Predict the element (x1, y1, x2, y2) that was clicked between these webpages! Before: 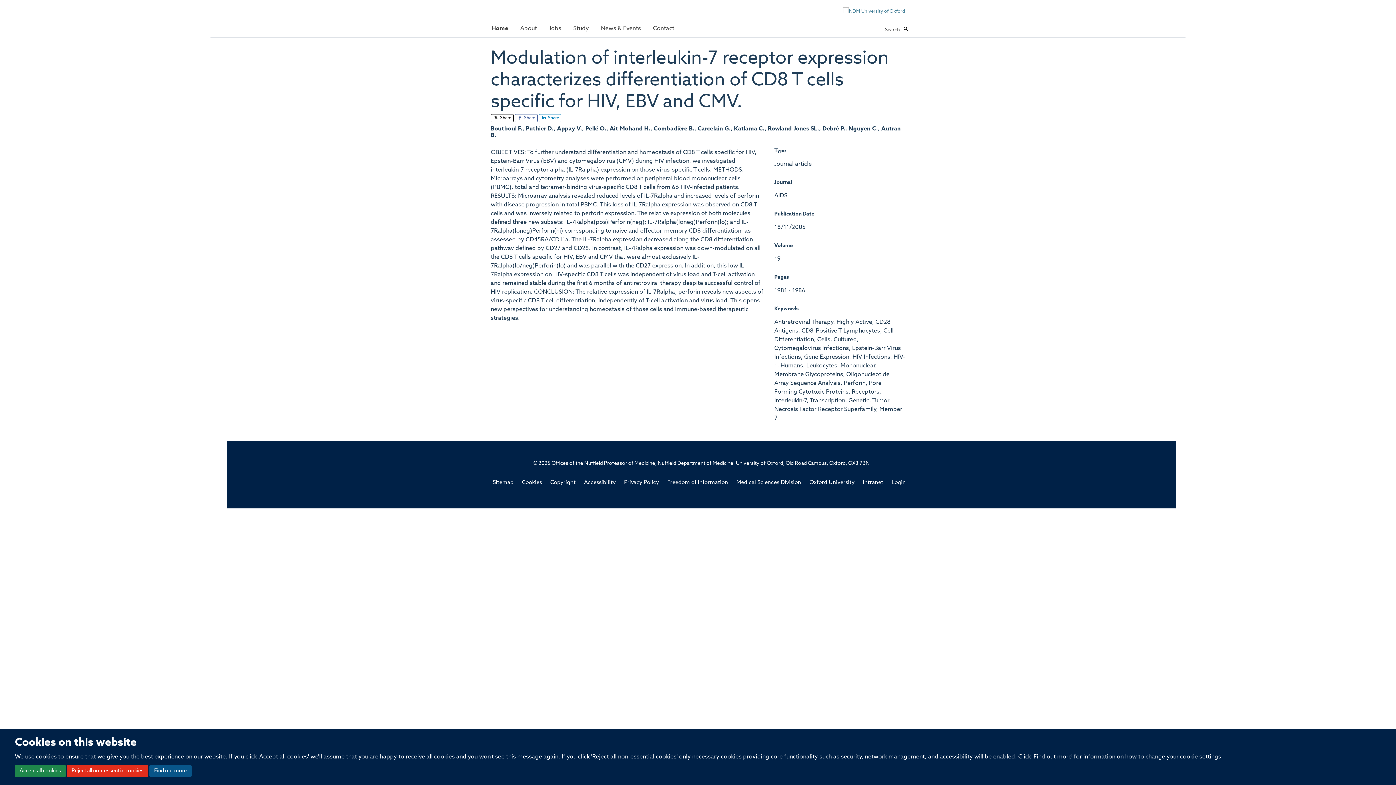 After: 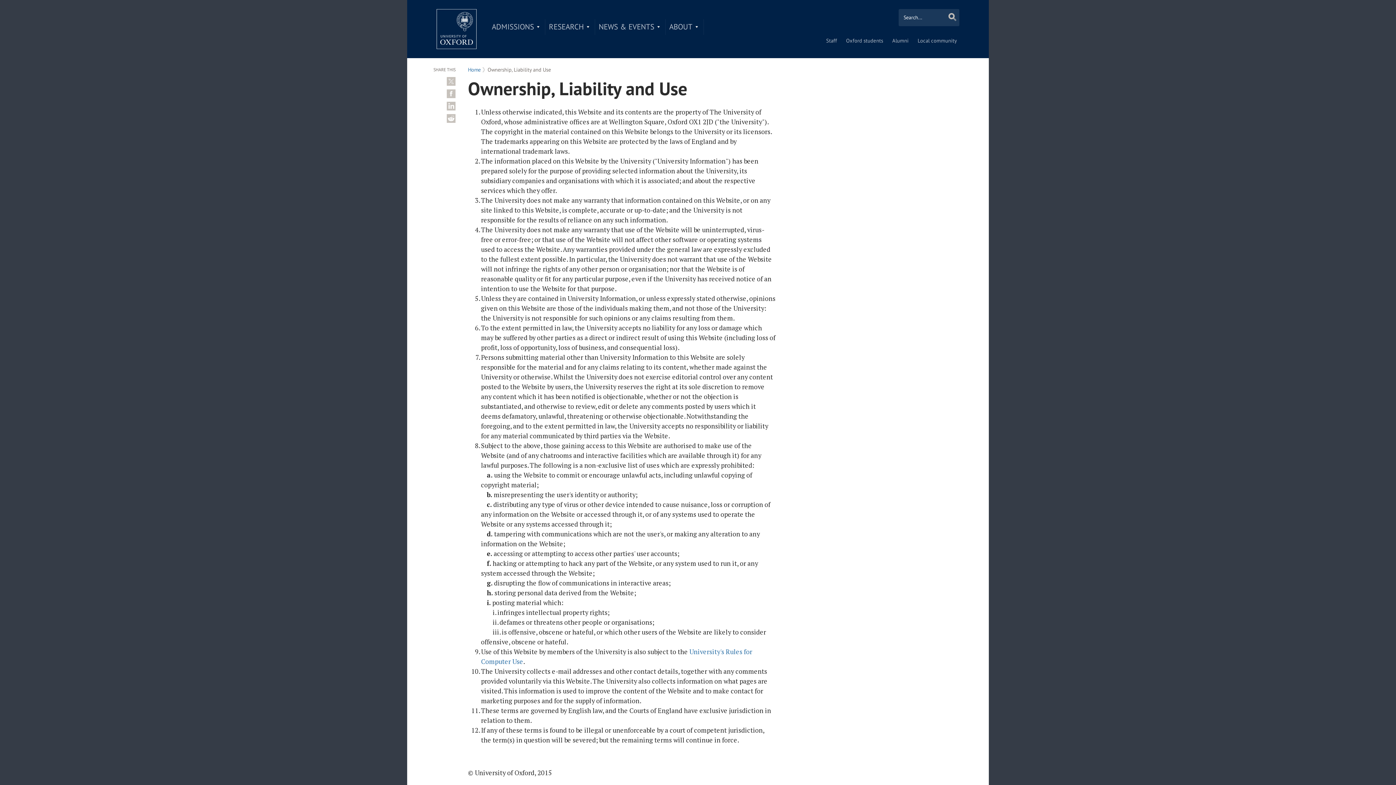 Action: label: Copyright bbox: (550, 480, 575, 485)